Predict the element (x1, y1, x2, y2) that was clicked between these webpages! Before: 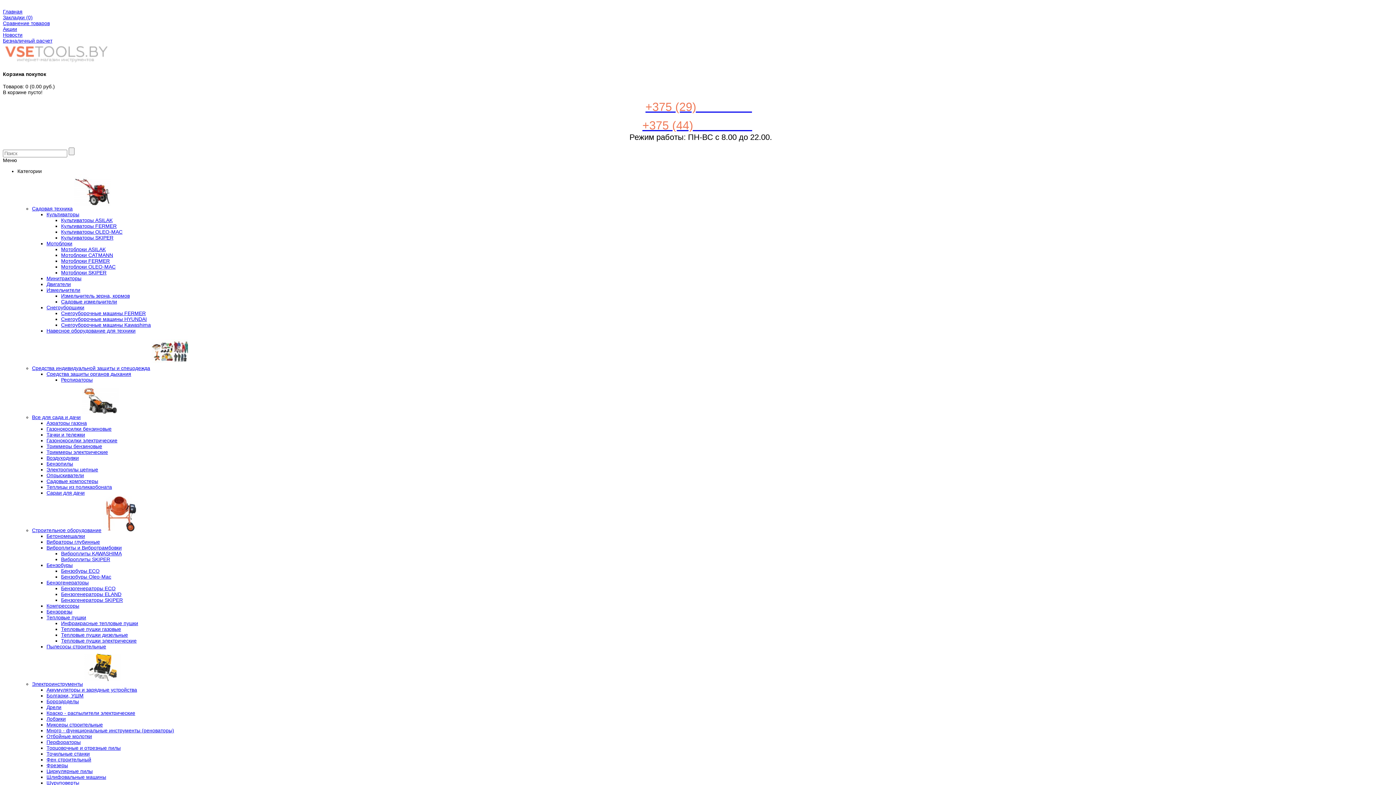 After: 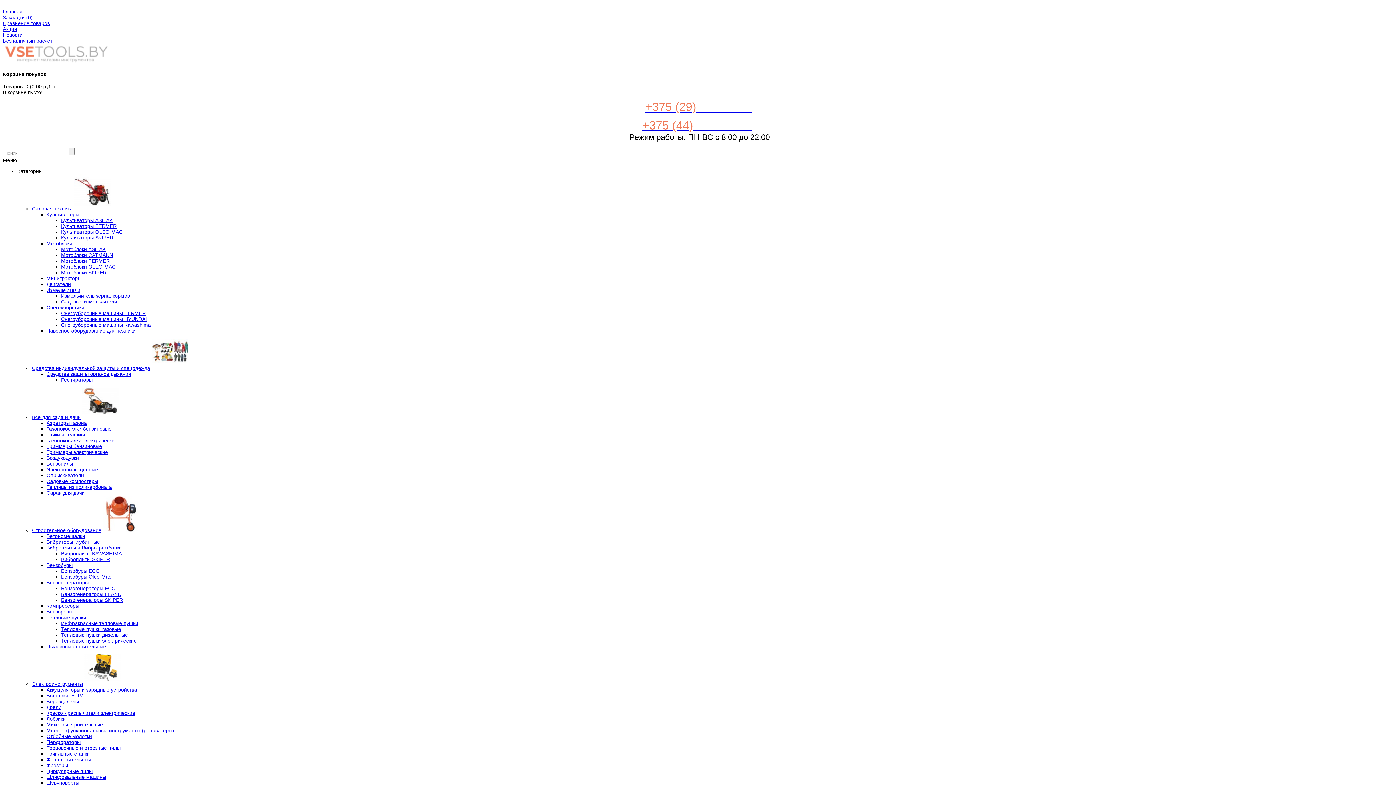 Action: bbox: (46, 704, 61, 710) label: Дрели